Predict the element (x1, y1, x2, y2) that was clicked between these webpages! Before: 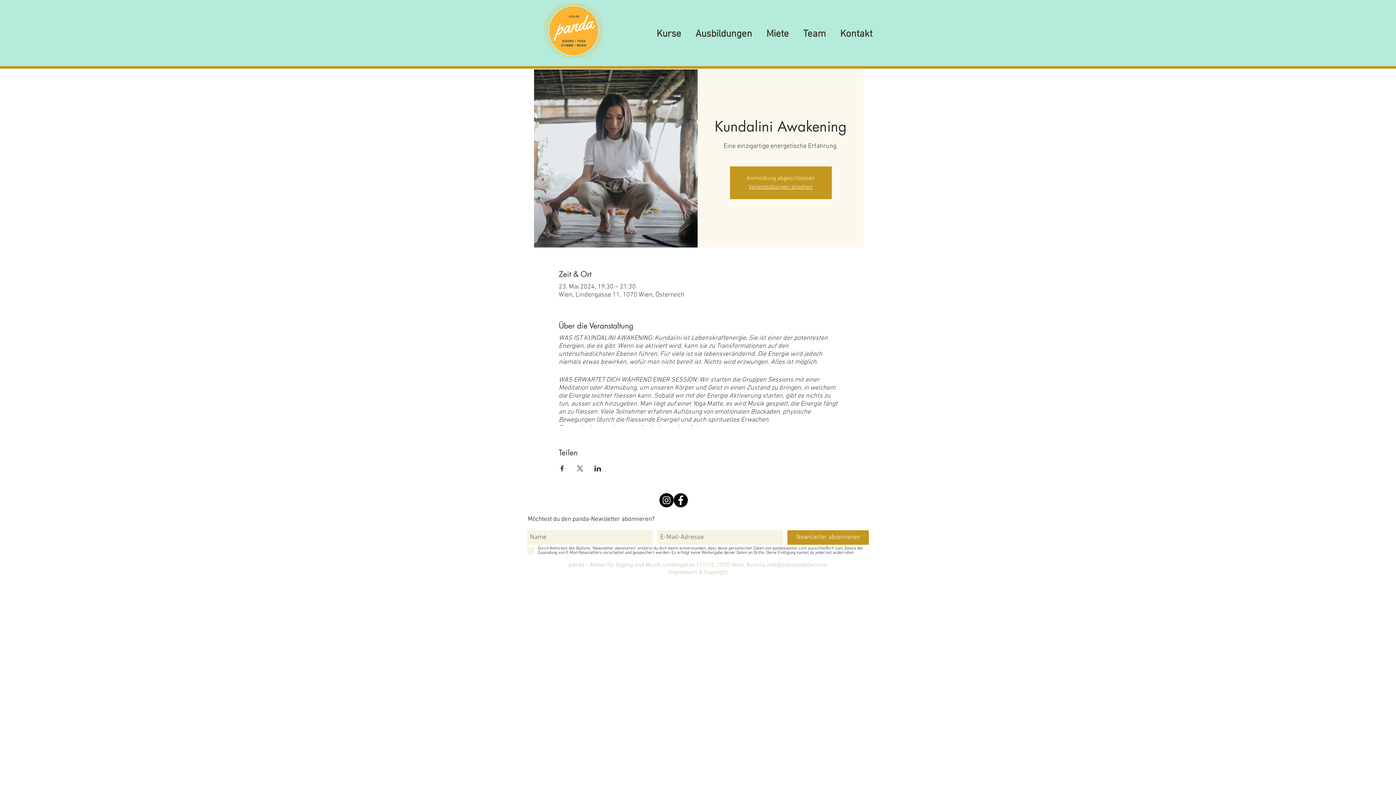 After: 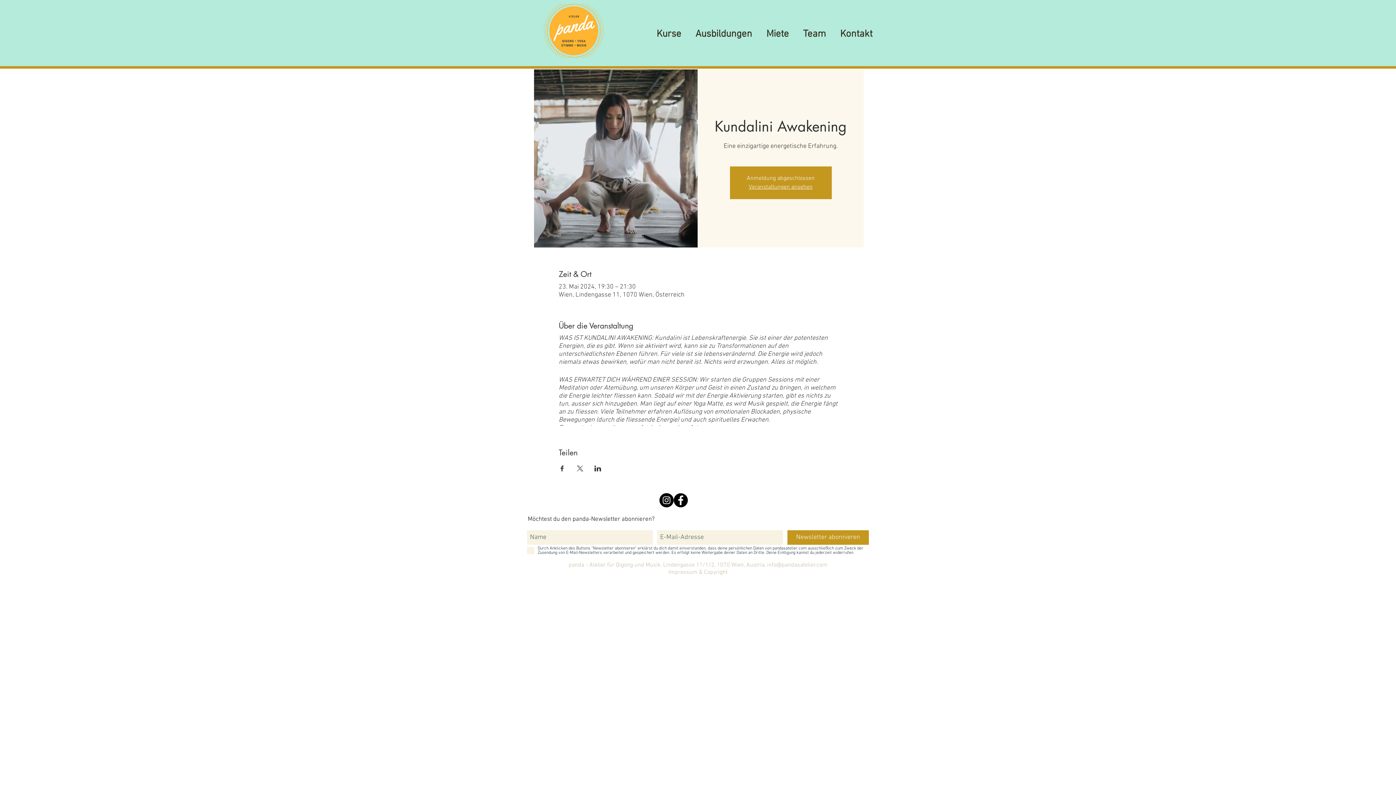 Action: label: Newsletter abonnieren bbox: (787, 530, 869, 544)